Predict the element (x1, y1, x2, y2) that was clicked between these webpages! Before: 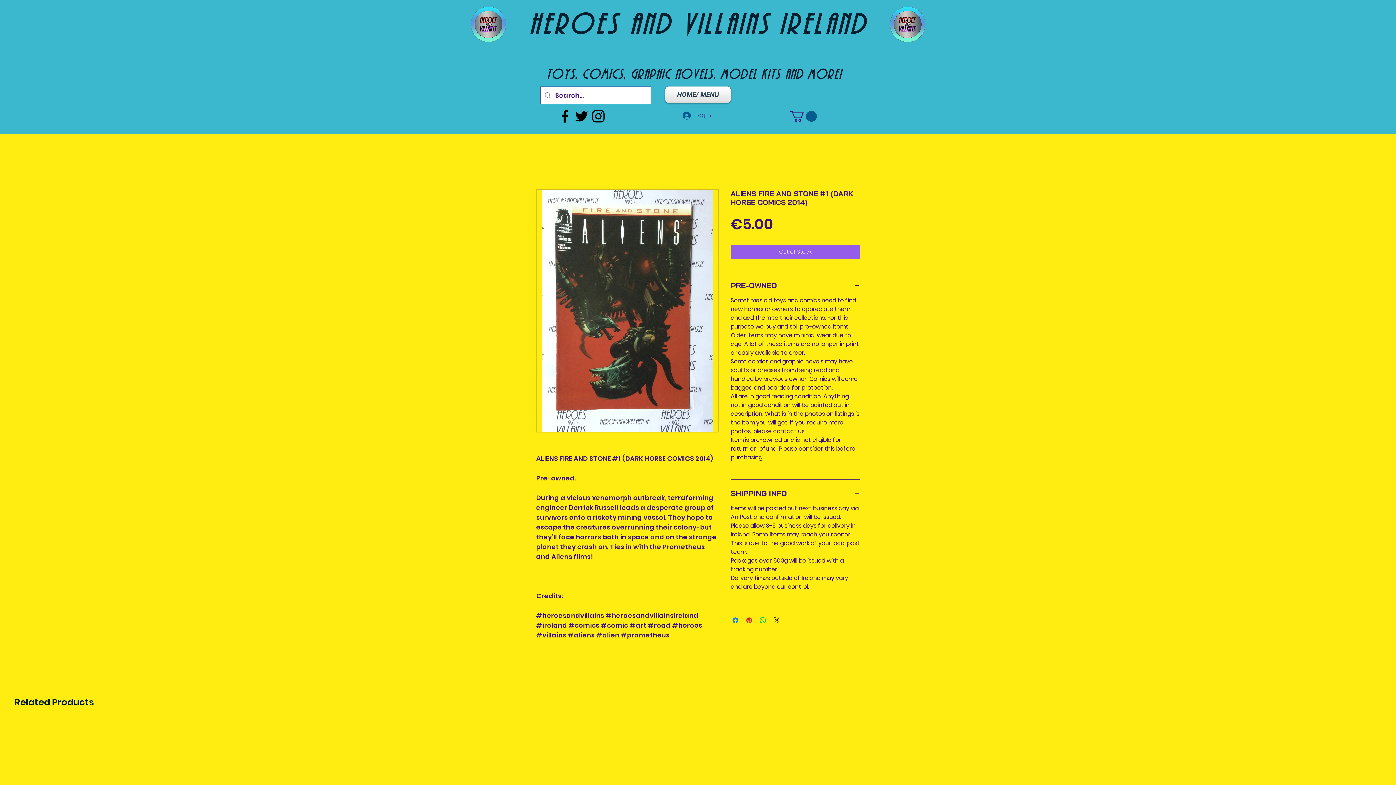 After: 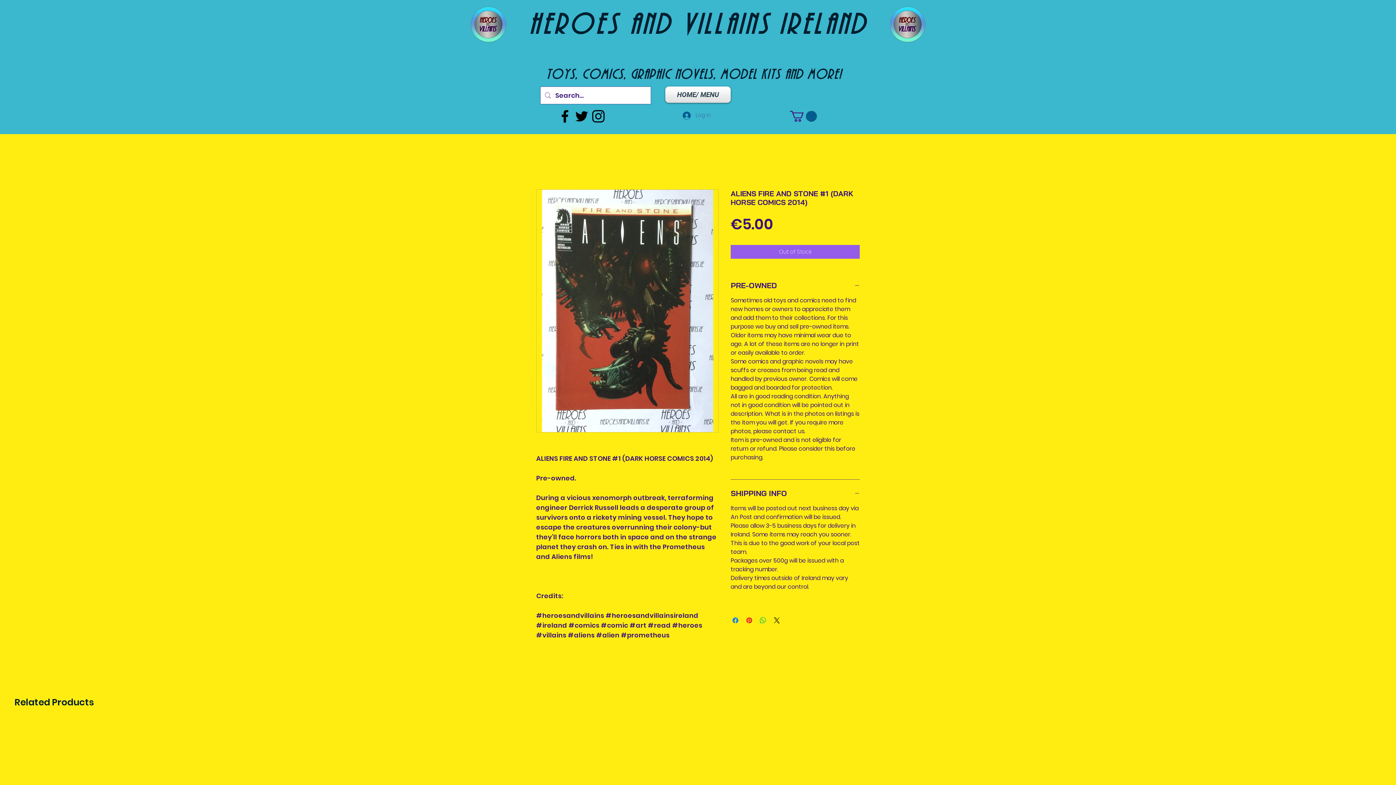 Action: label: Log In bbox: (677, 108, 716, 122)